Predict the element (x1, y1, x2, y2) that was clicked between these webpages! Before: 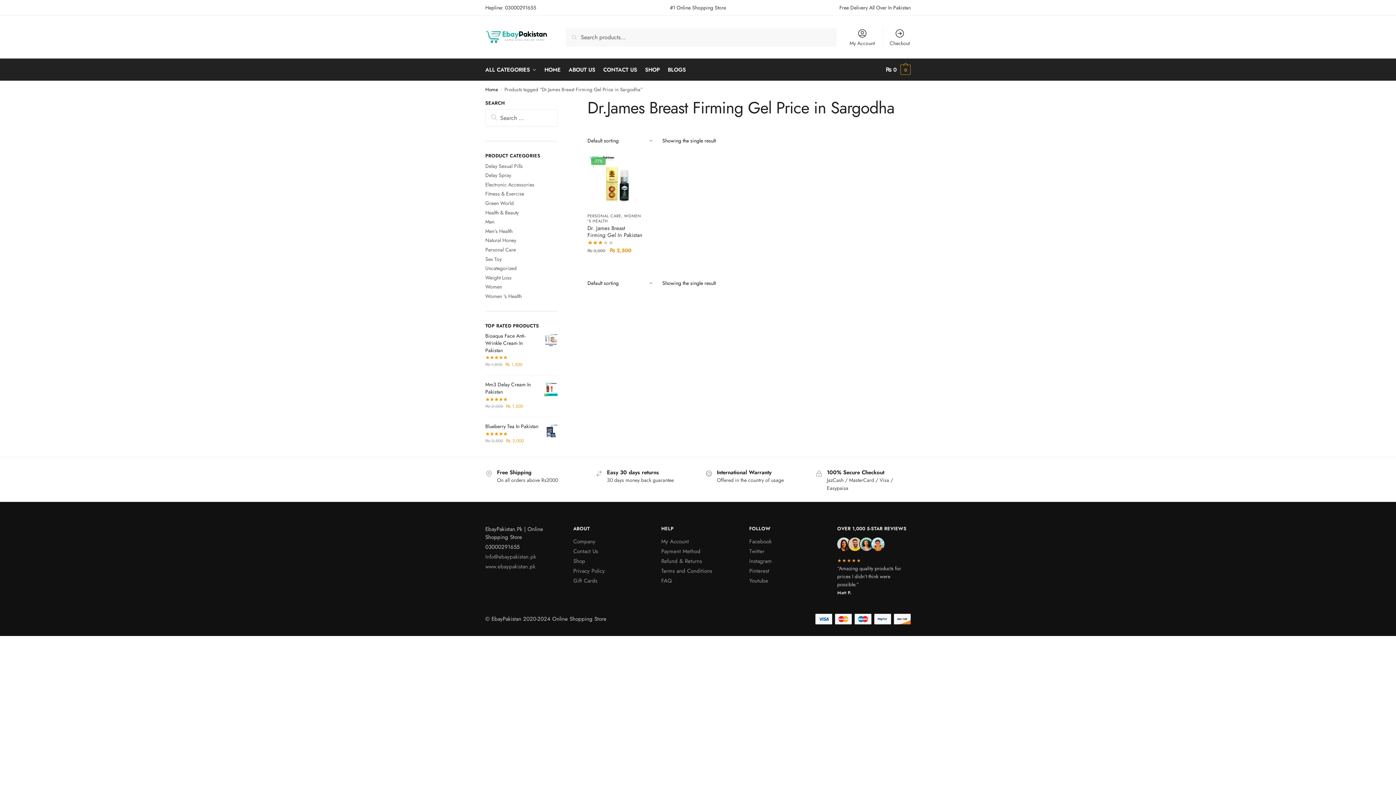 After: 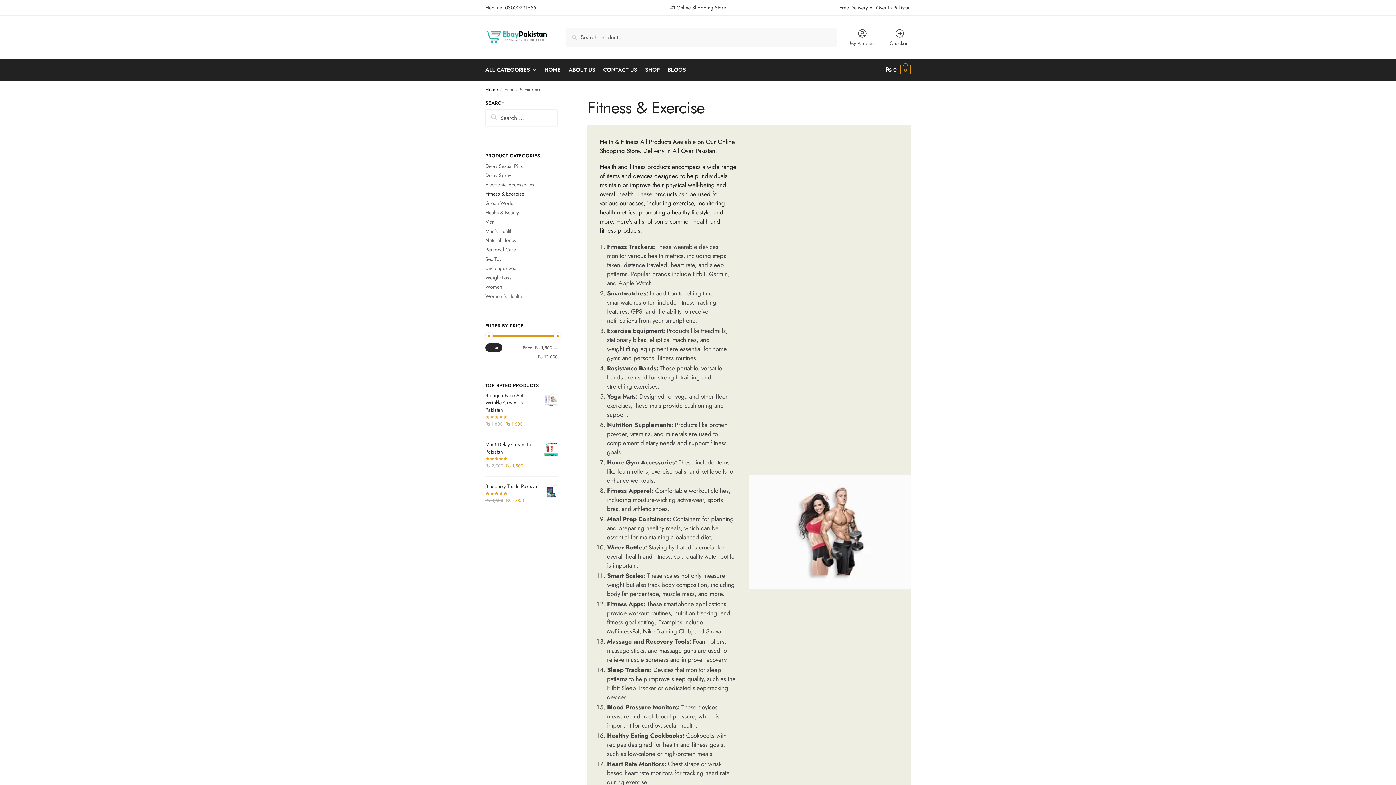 Action: bbox: (485, 190, 524, 197) label: Fitness & Exercise